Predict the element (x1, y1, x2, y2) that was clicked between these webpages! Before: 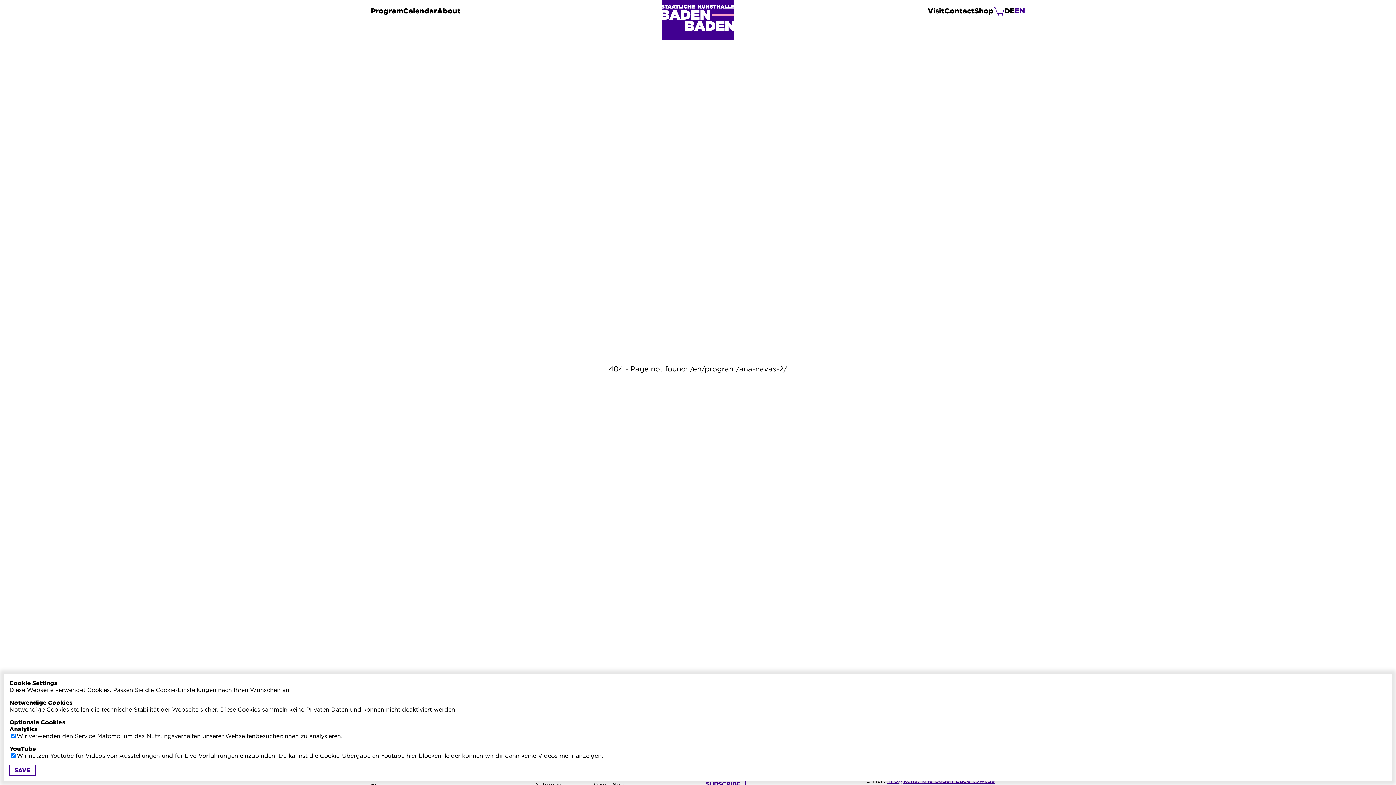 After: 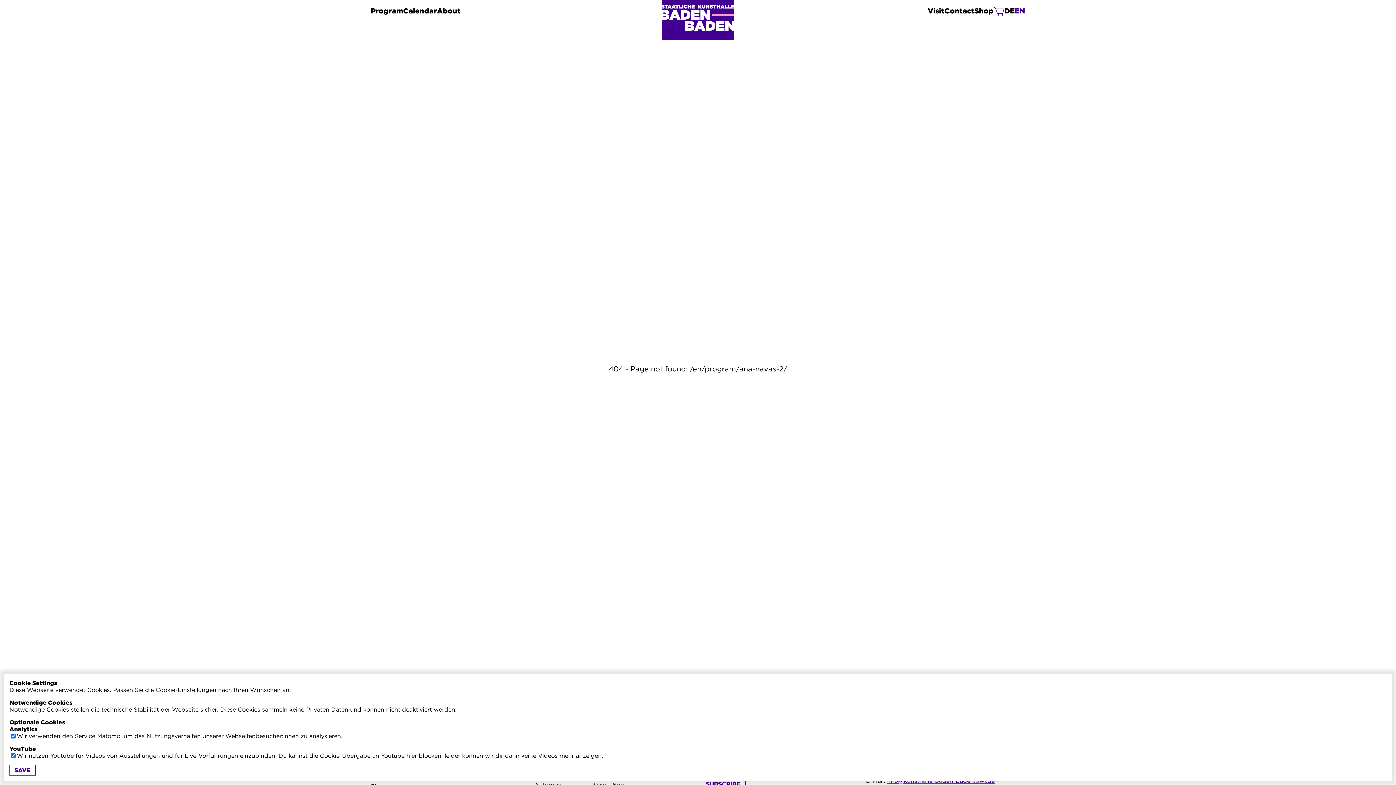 Action: bbox: (1014, 6, 1025, 15) label: EN